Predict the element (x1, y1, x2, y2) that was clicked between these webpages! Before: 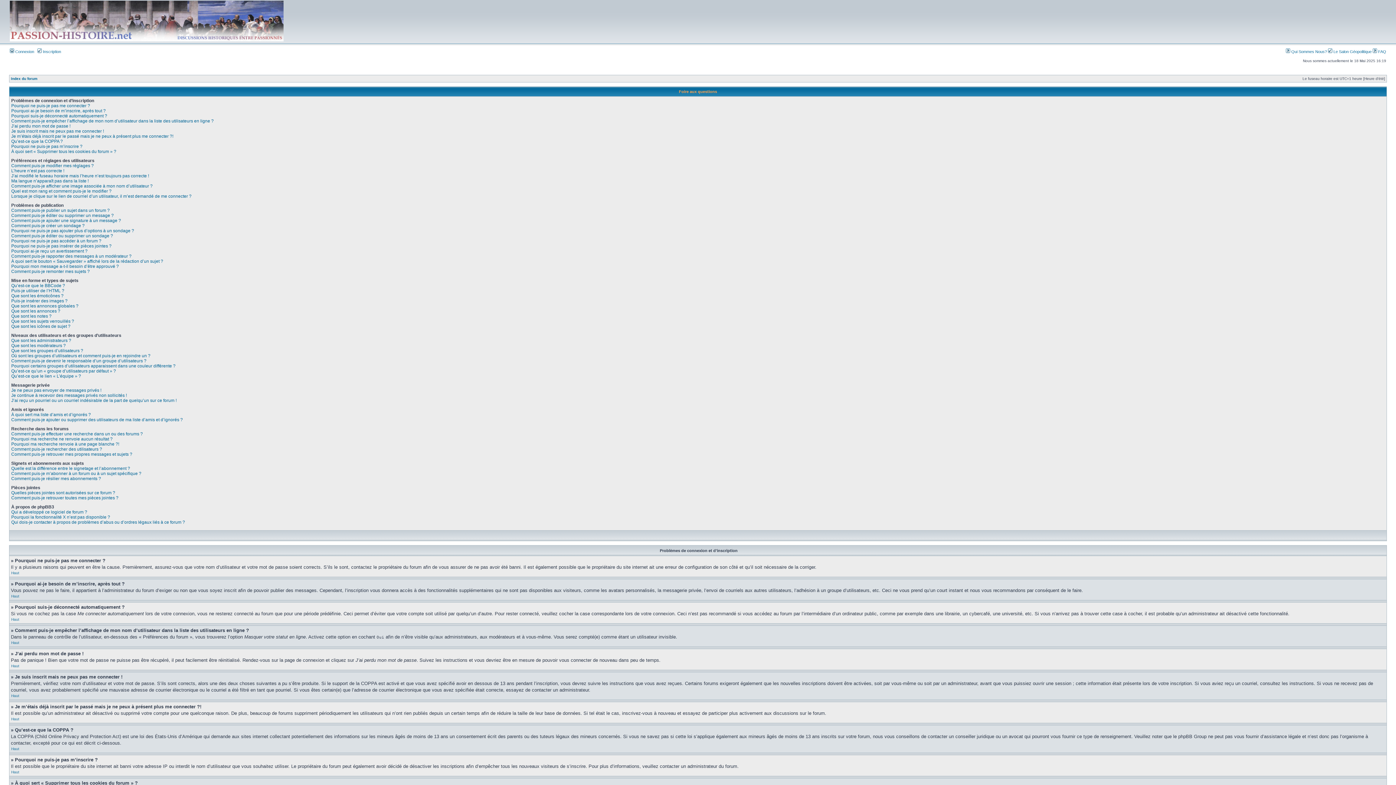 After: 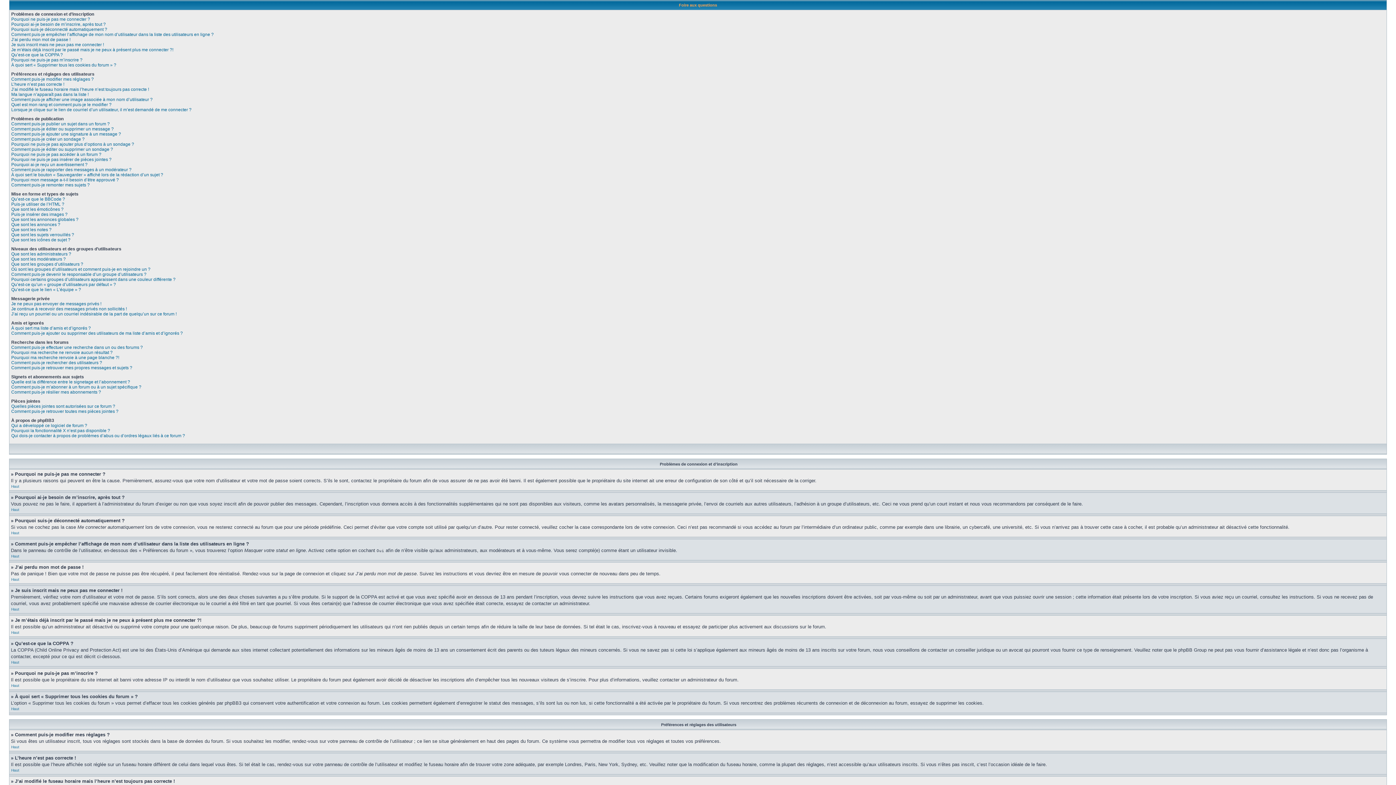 Action: label: Haut bbox: (11, 664, 19, 668)